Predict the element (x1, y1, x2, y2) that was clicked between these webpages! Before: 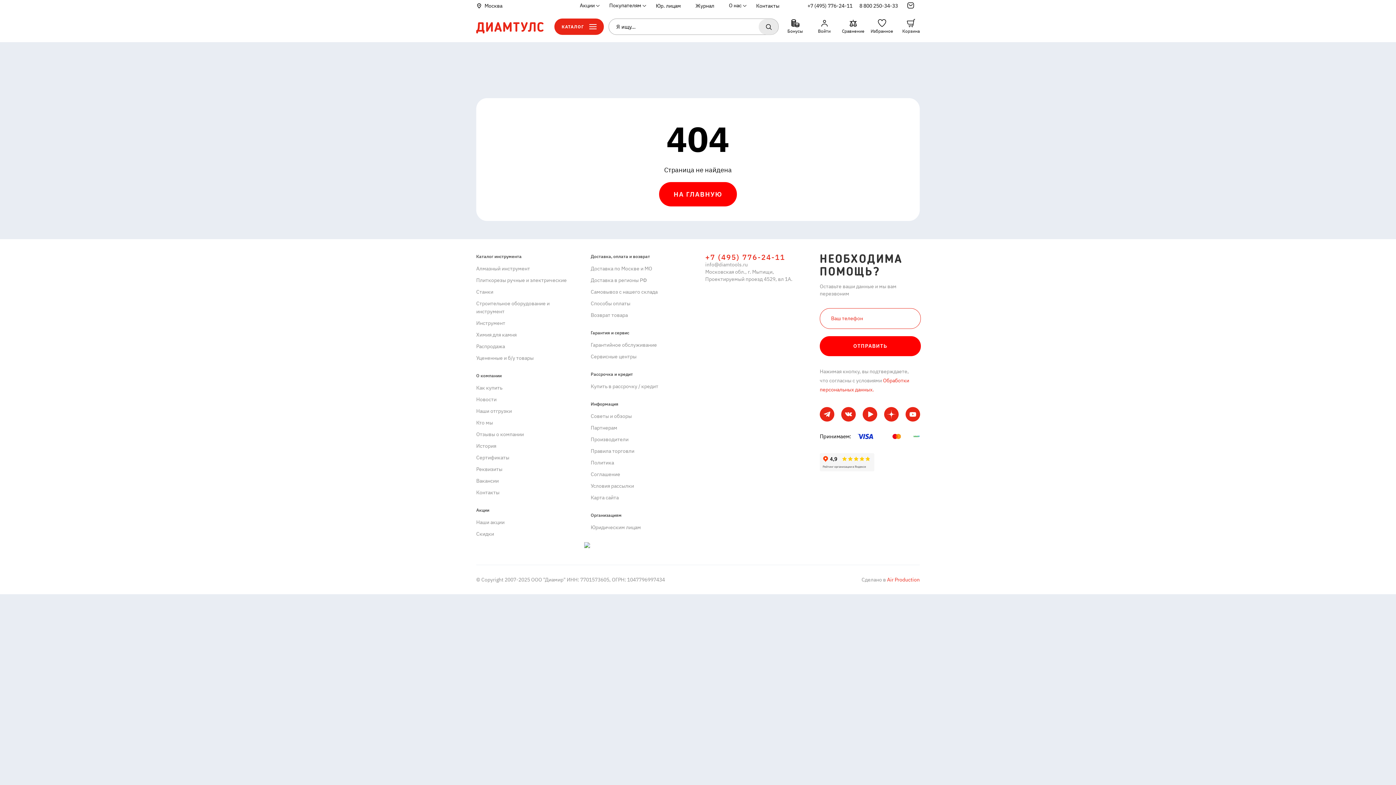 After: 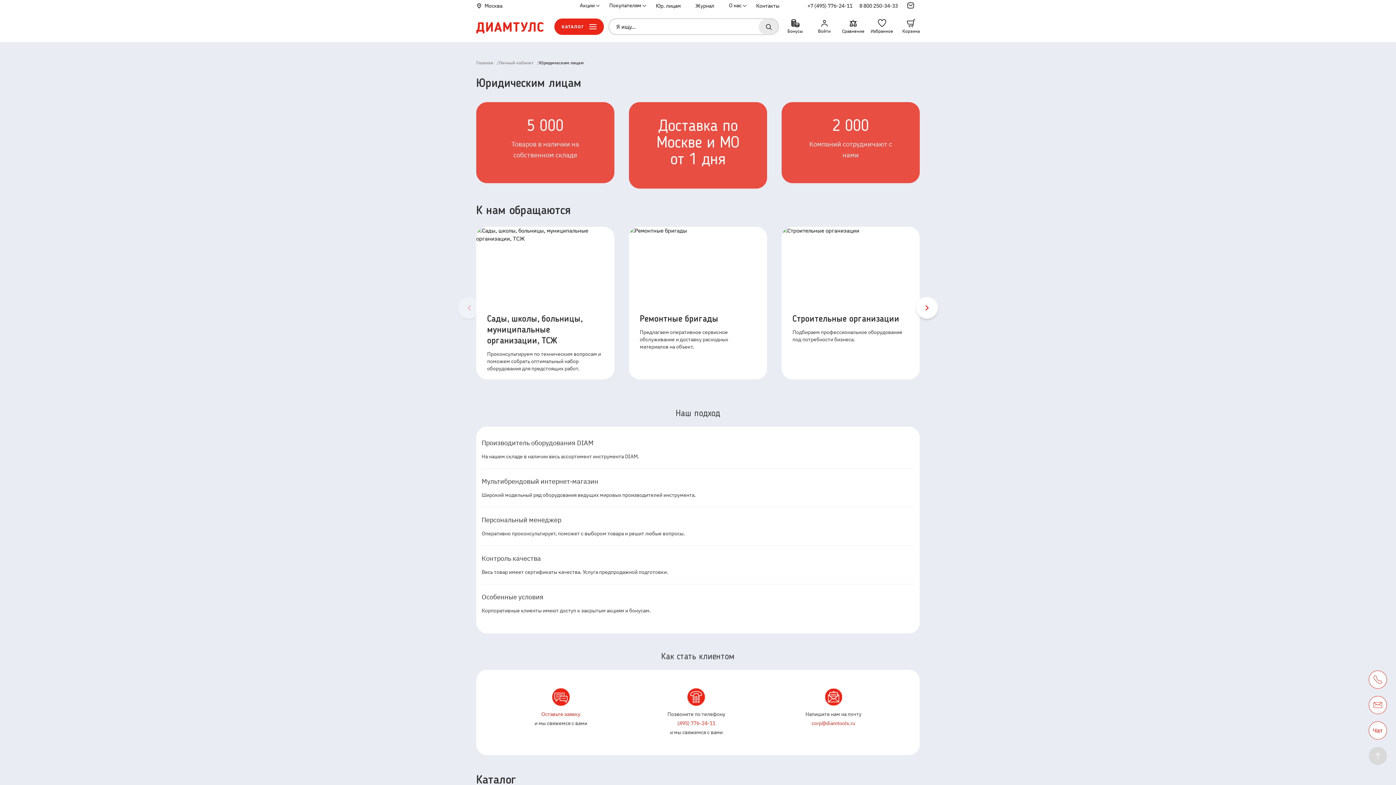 Action: label: Юридическим лицам bbox: (590, 524, 641, 530)